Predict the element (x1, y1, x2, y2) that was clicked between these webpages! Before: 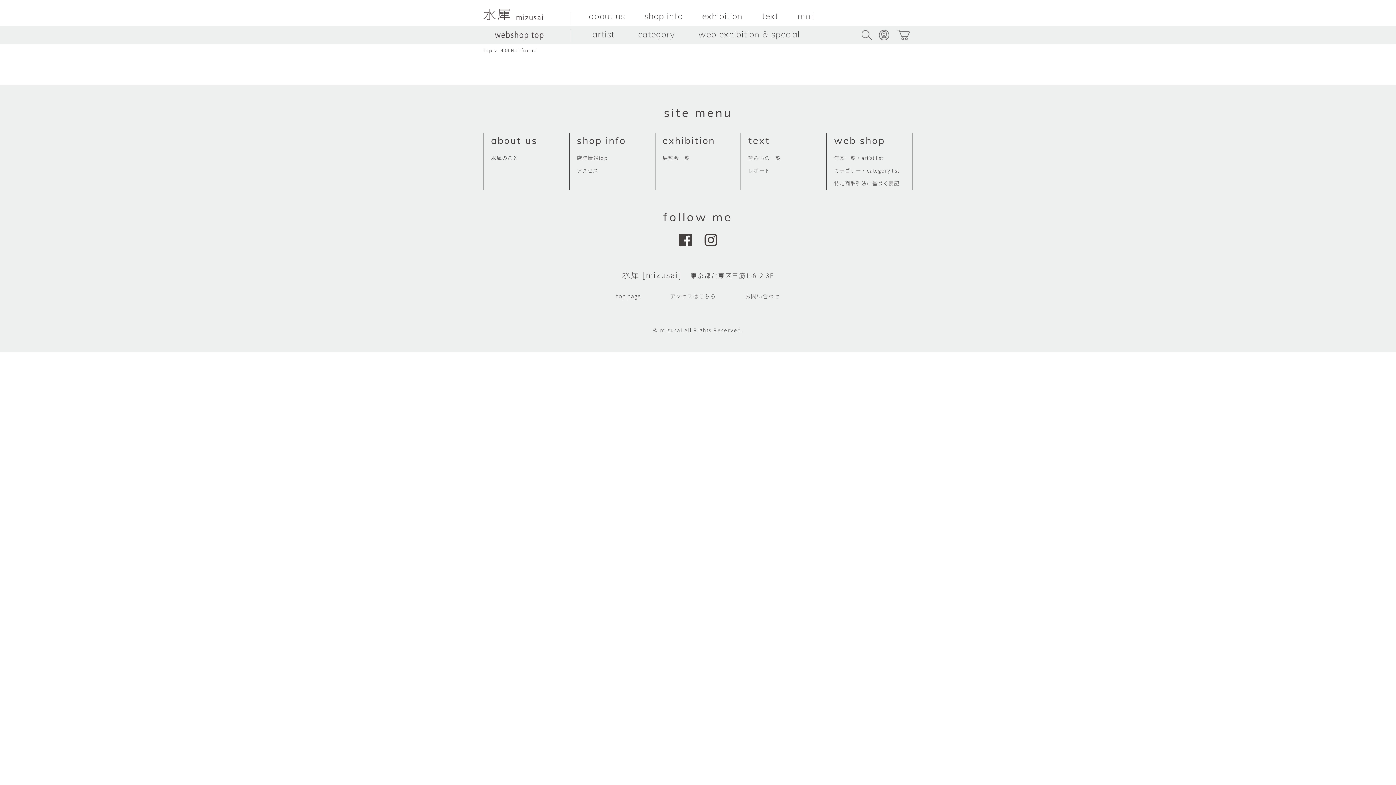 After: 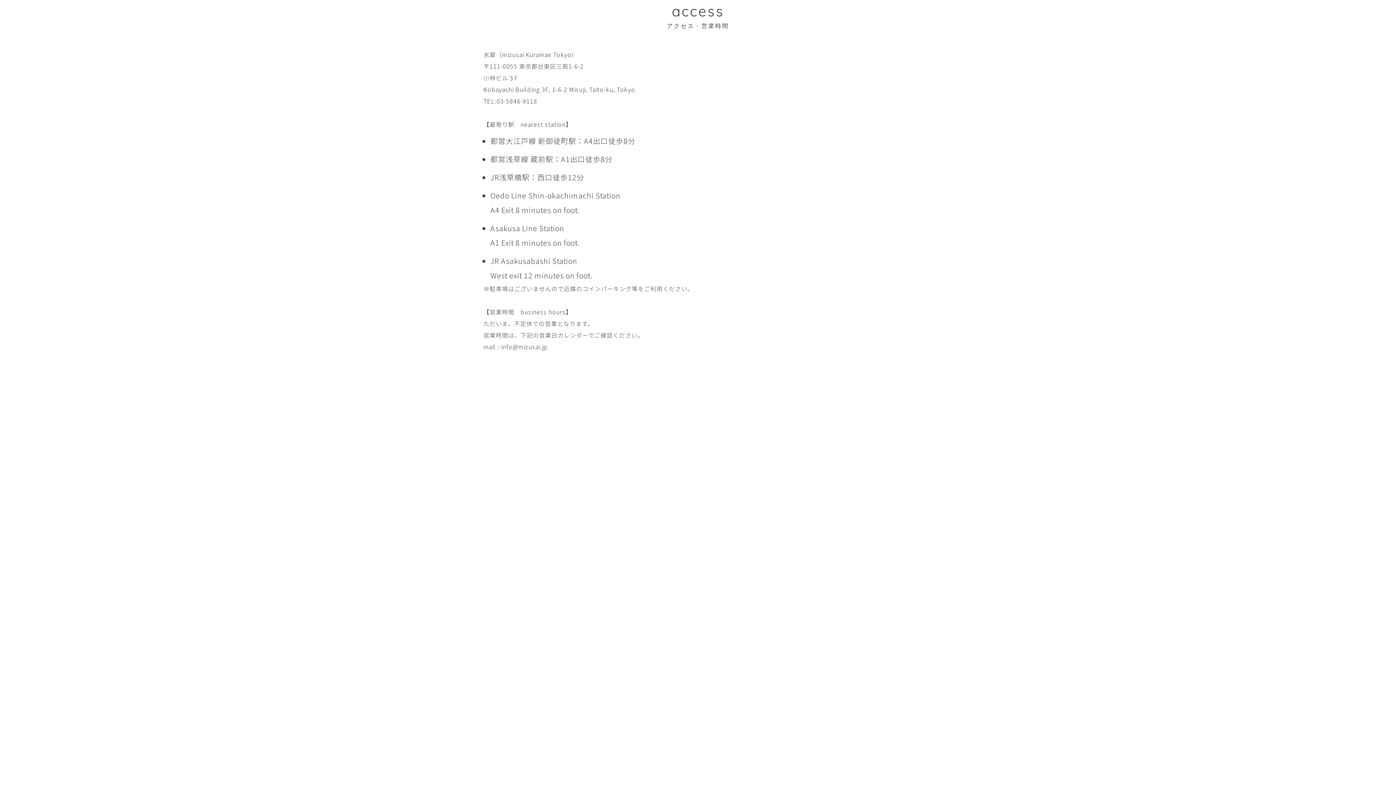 Action: bbox: (670, 292, 716, 300) label: アクセスはこちら